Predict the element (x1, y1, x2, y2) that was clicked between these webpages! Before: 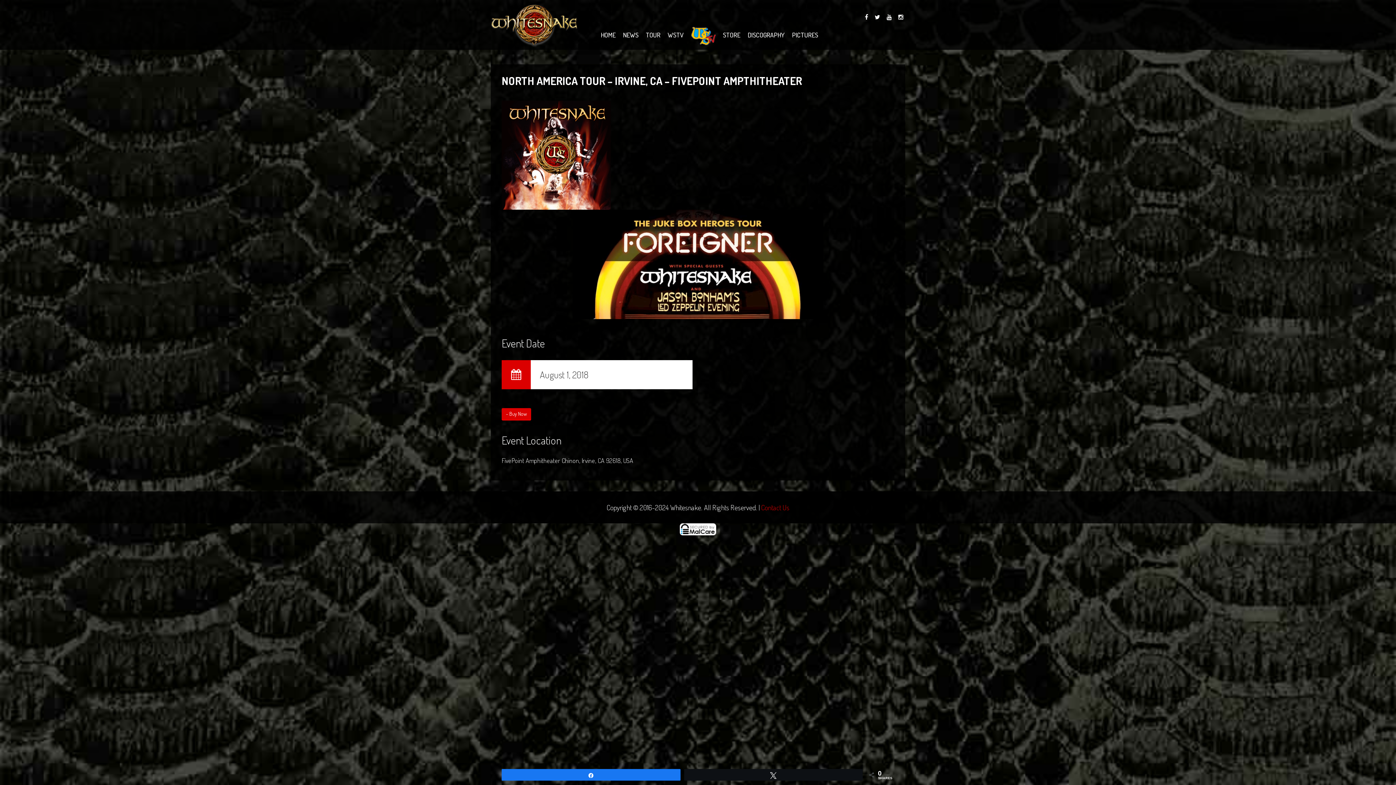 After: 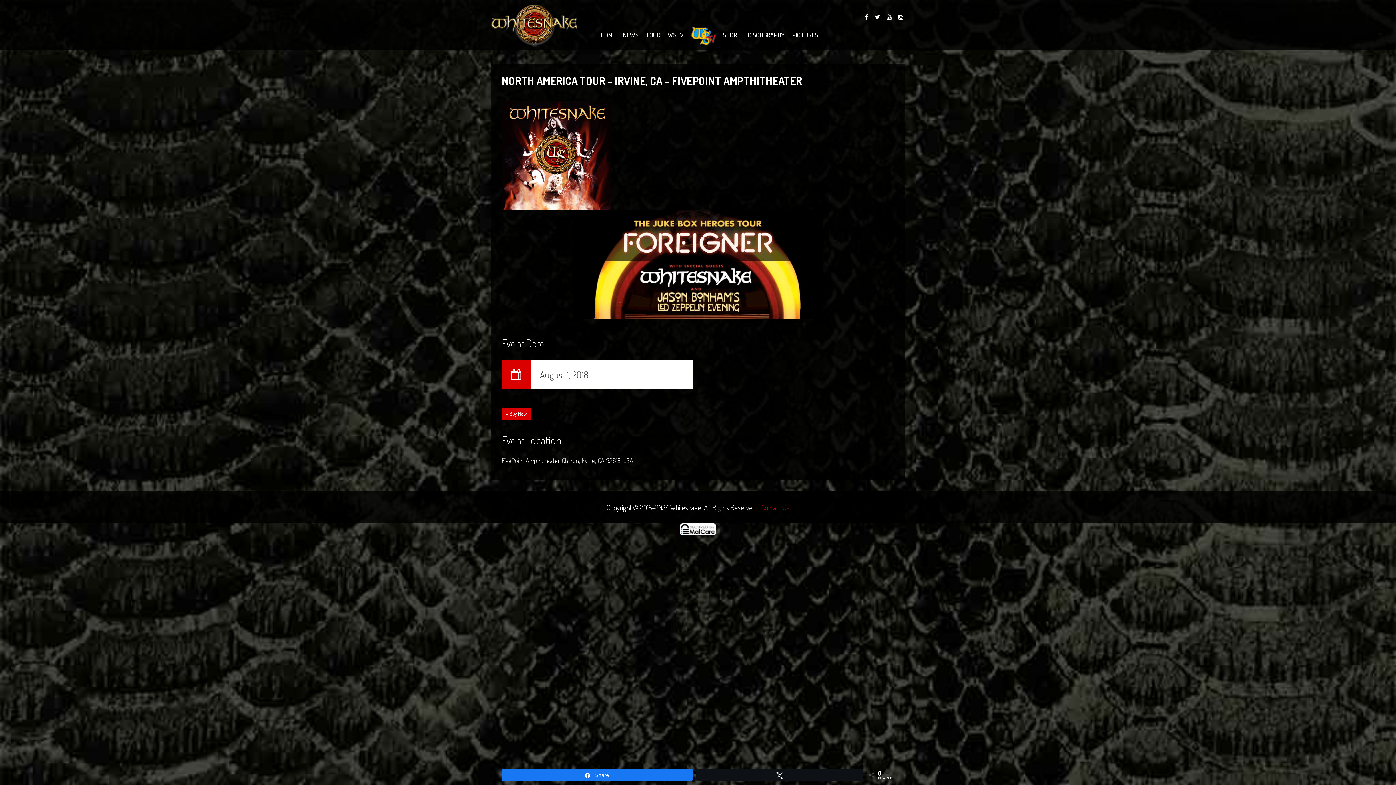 Action: label: Share bbox: (502, 769, 680, 780)